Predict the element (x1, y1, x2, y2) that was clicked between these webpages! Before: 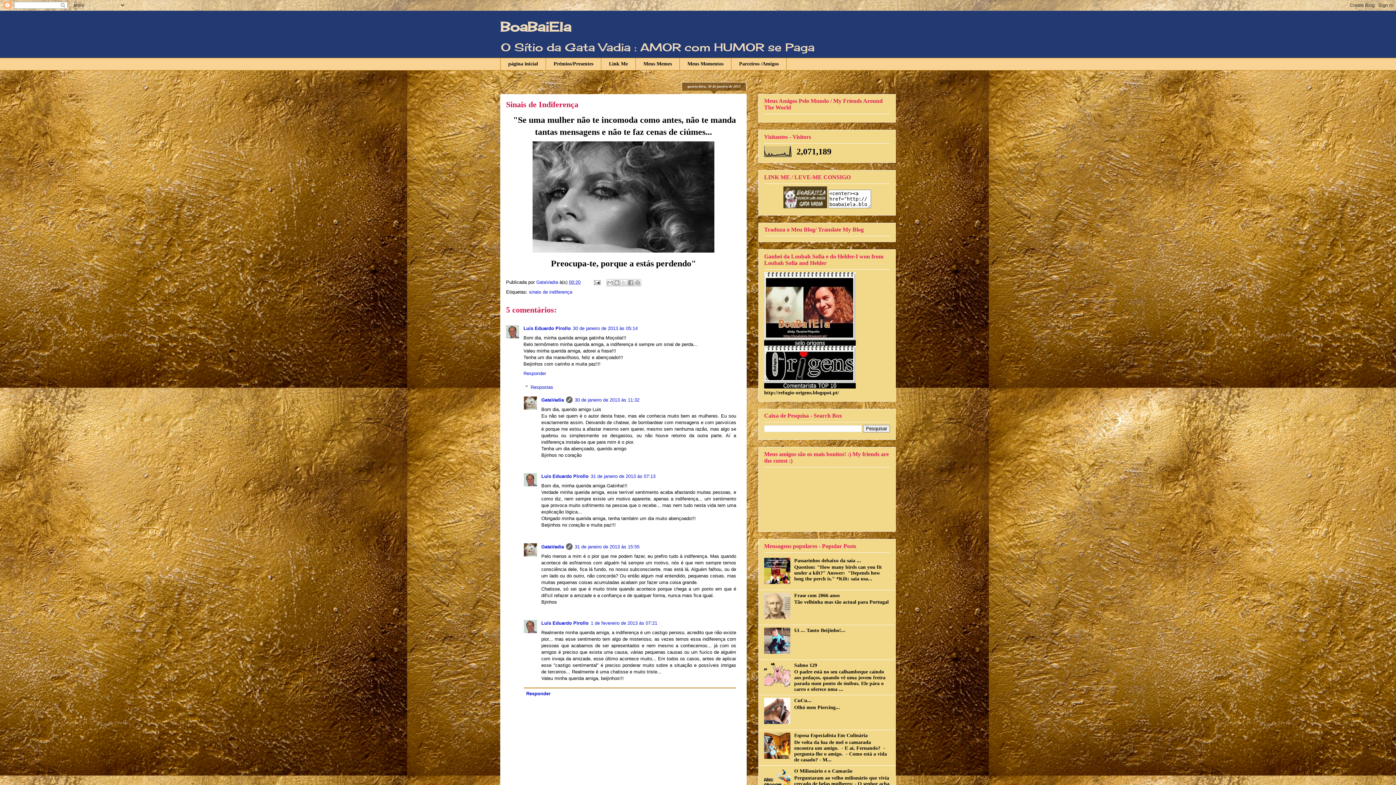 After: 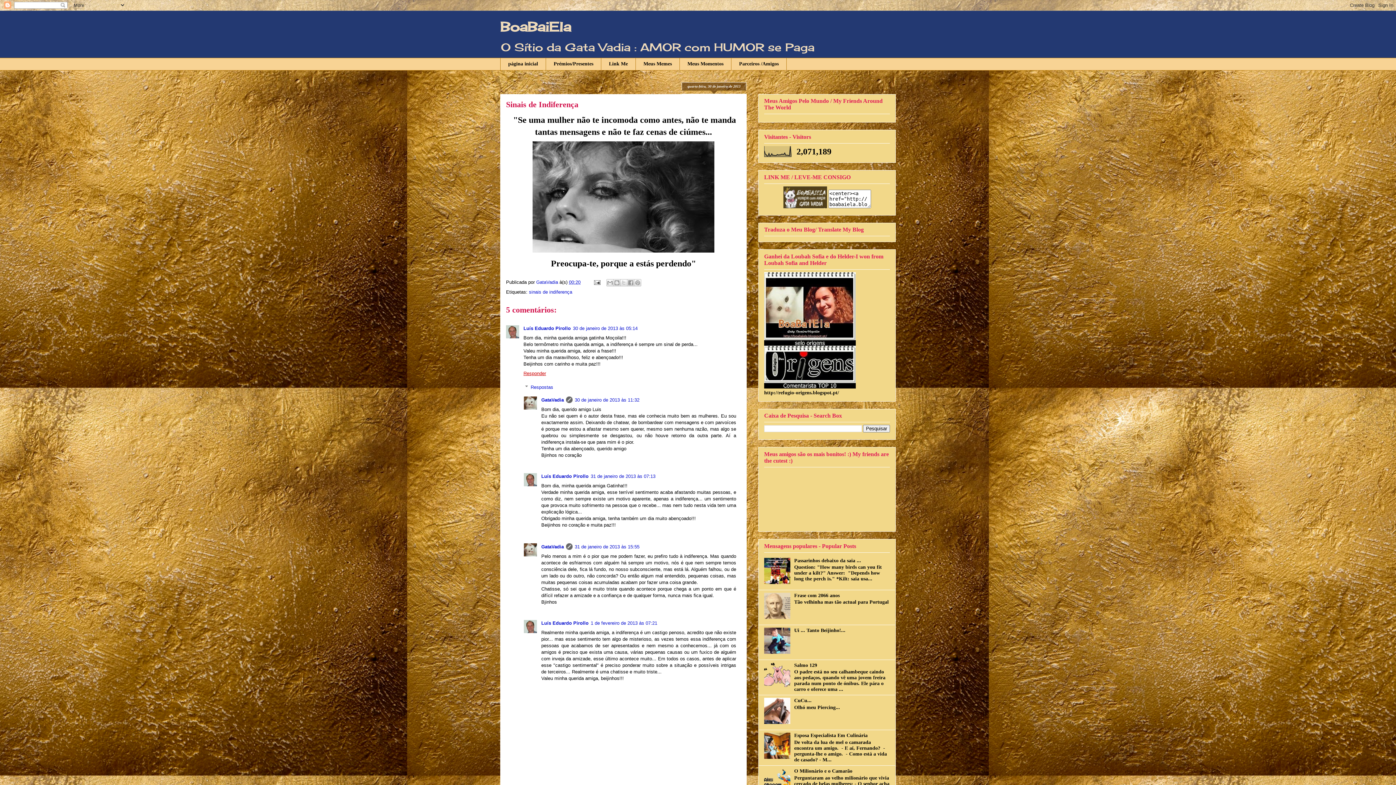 Action: bbox: (523, 369, 548, 376) label: Responder